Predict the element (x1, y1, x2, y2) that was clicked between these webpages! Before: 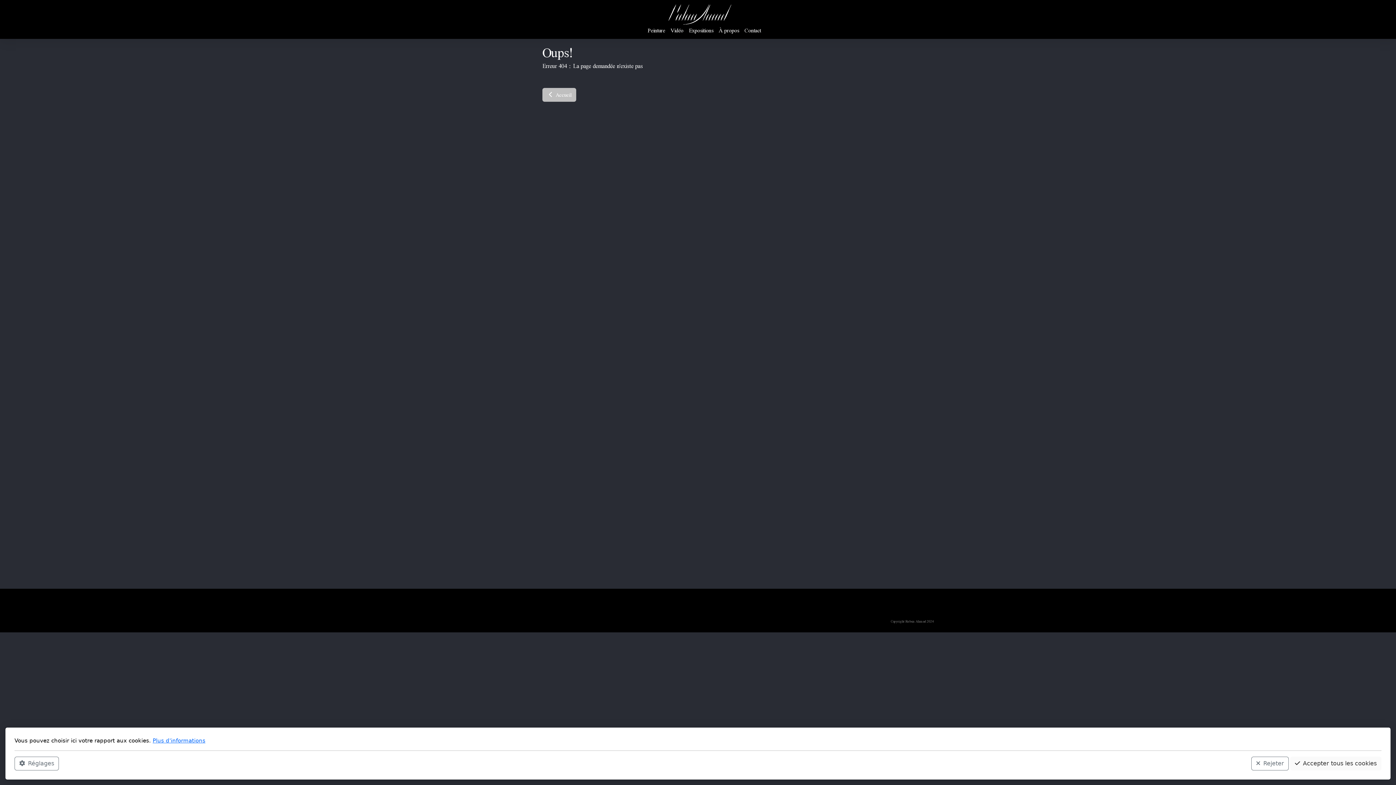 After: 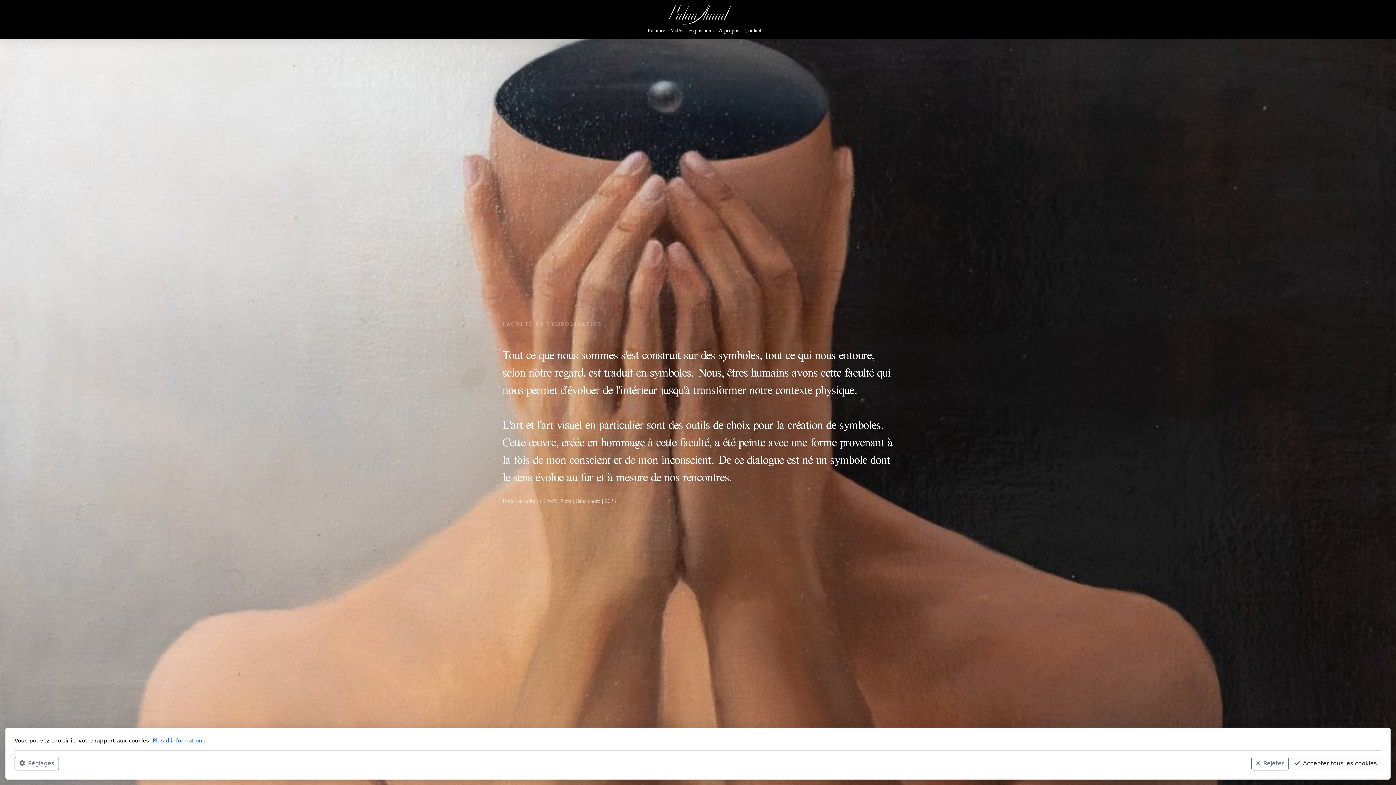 Action: bbox: (665, 3, 737, 25)